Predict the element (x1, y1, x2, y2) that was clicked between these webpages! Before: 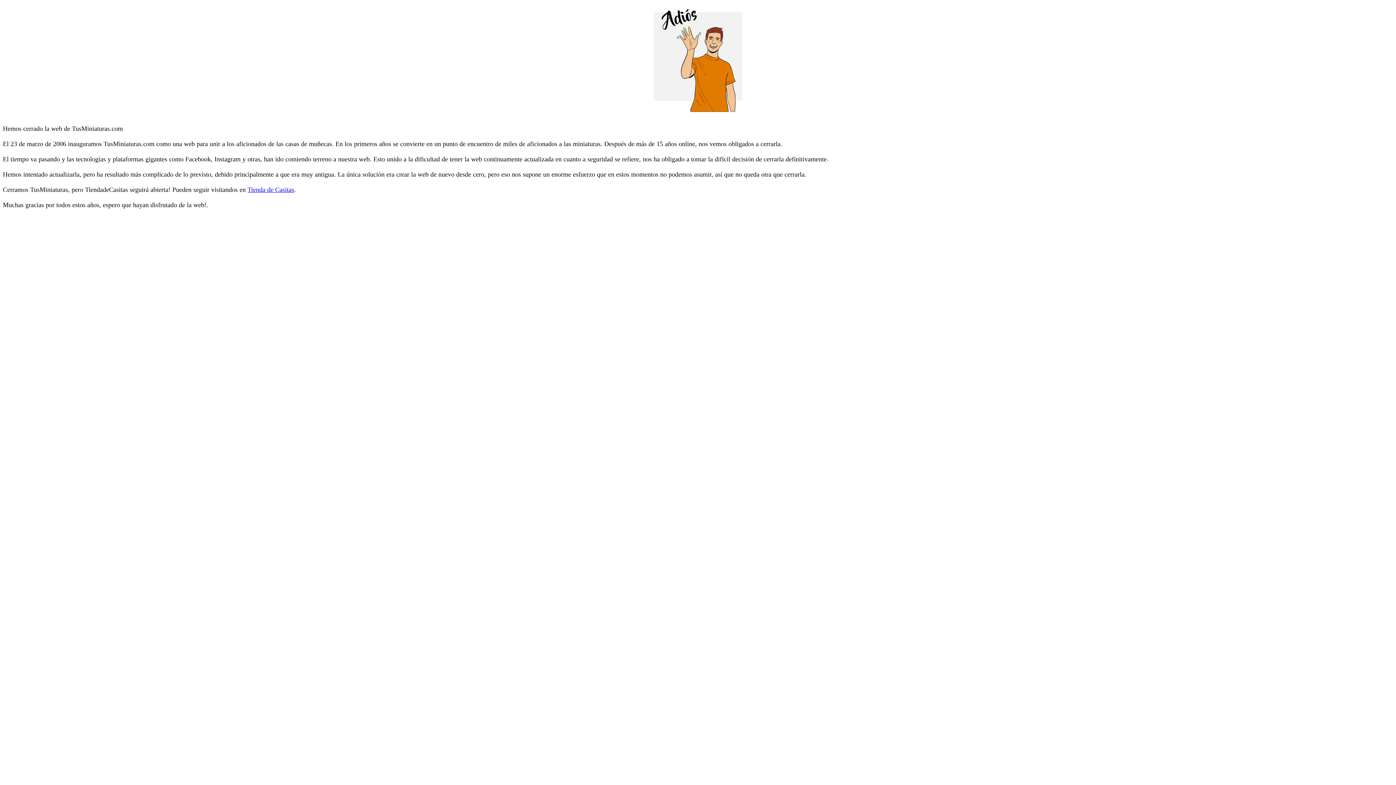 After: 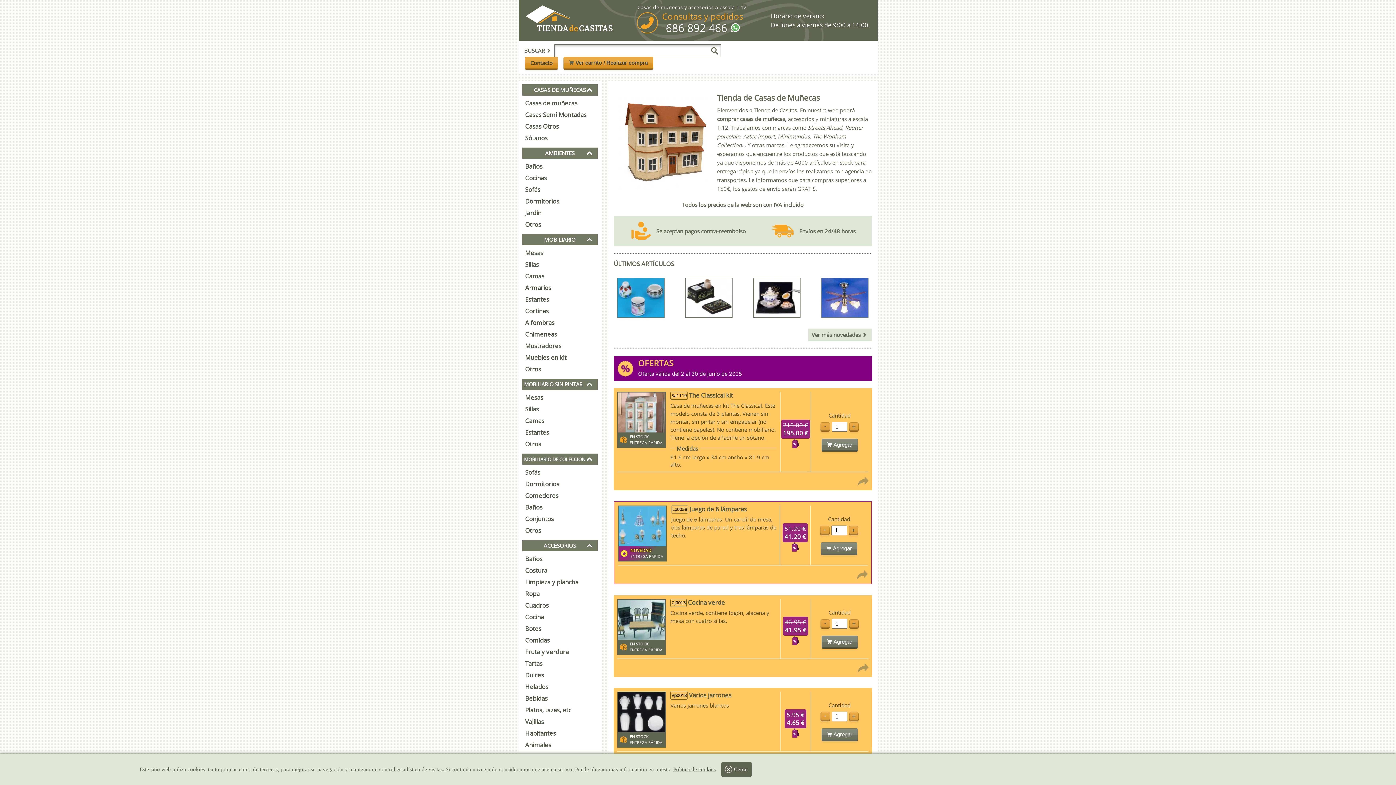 Action: label: Tienda de Casitas bbox: (247, 186, 294, 193)